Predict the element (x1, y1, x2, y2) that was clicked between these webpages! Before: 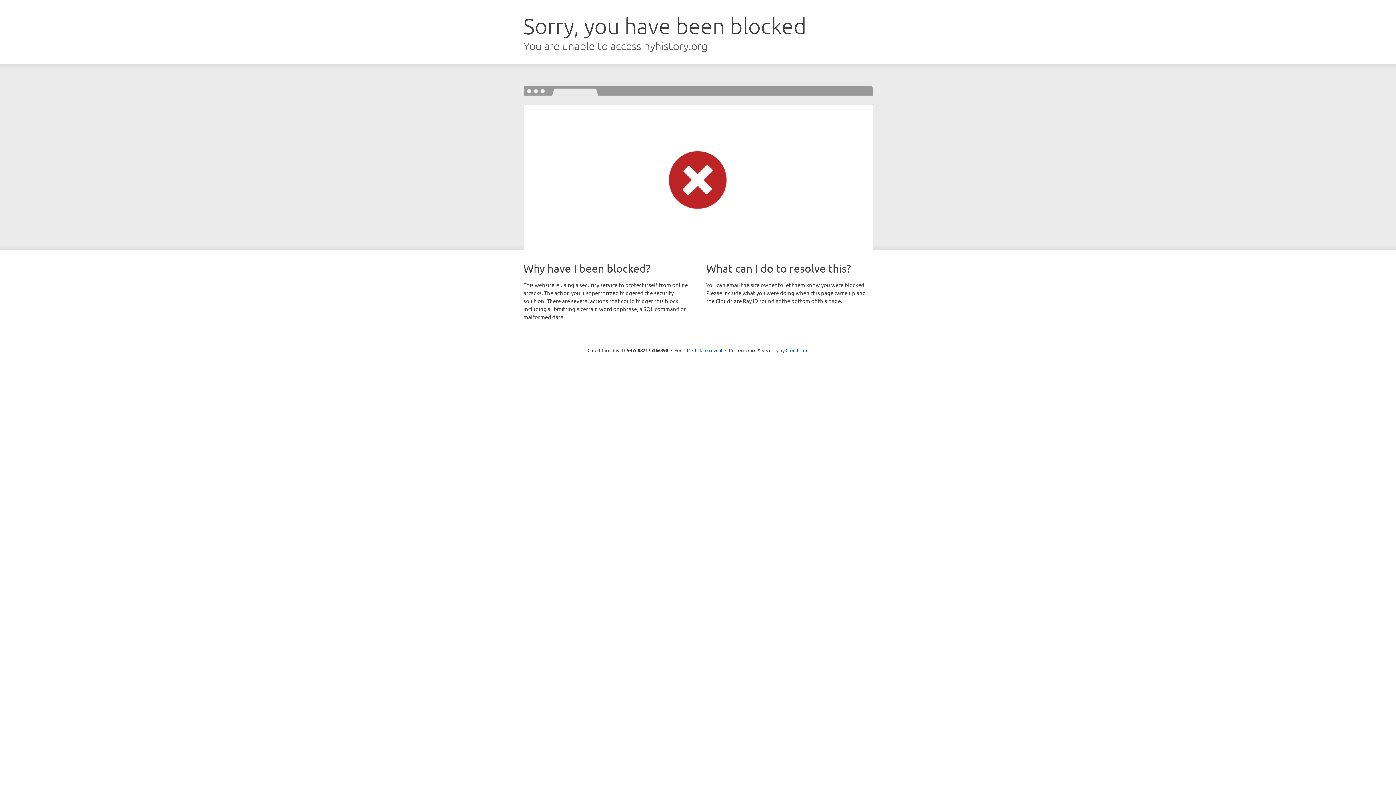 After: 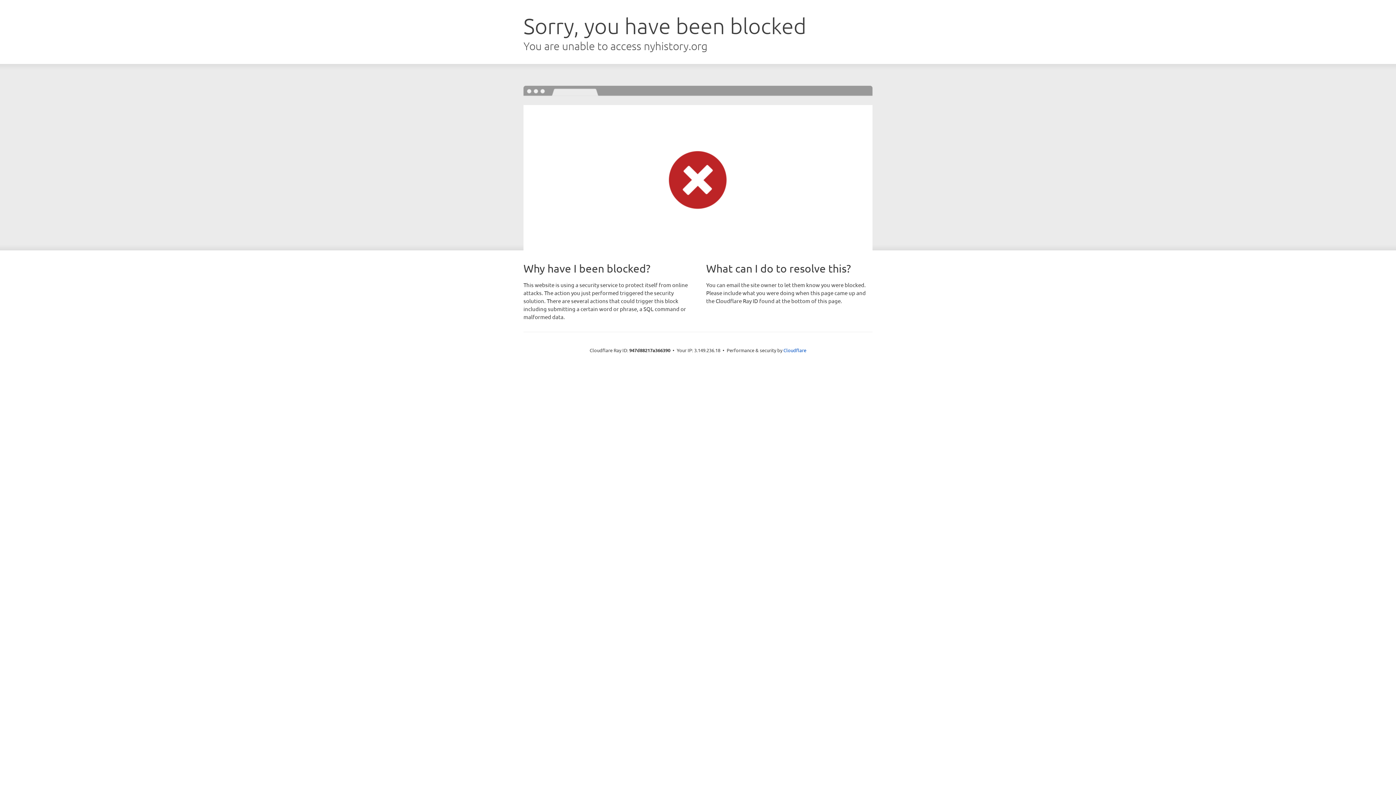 Action: bbox: (692, 346, 722, 353) label: Click to reveal